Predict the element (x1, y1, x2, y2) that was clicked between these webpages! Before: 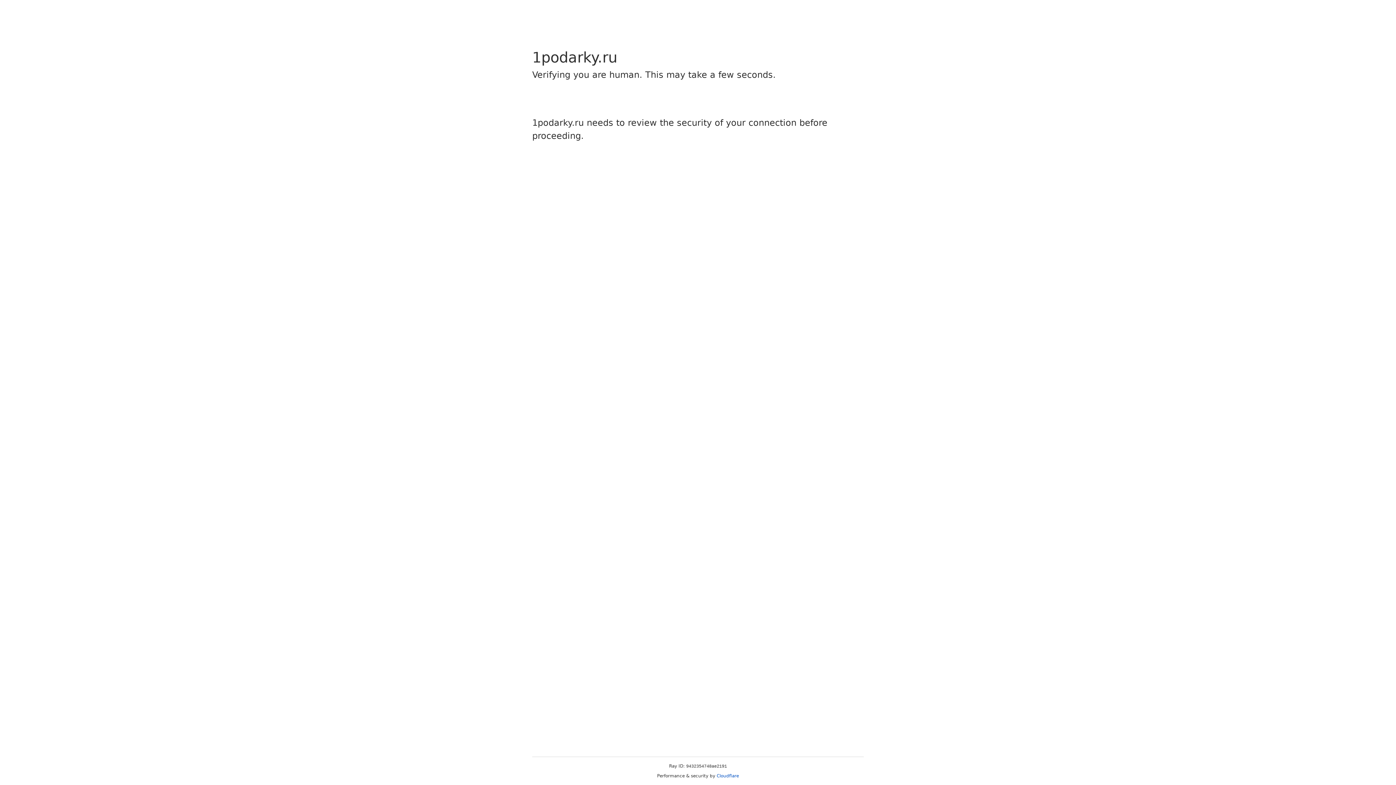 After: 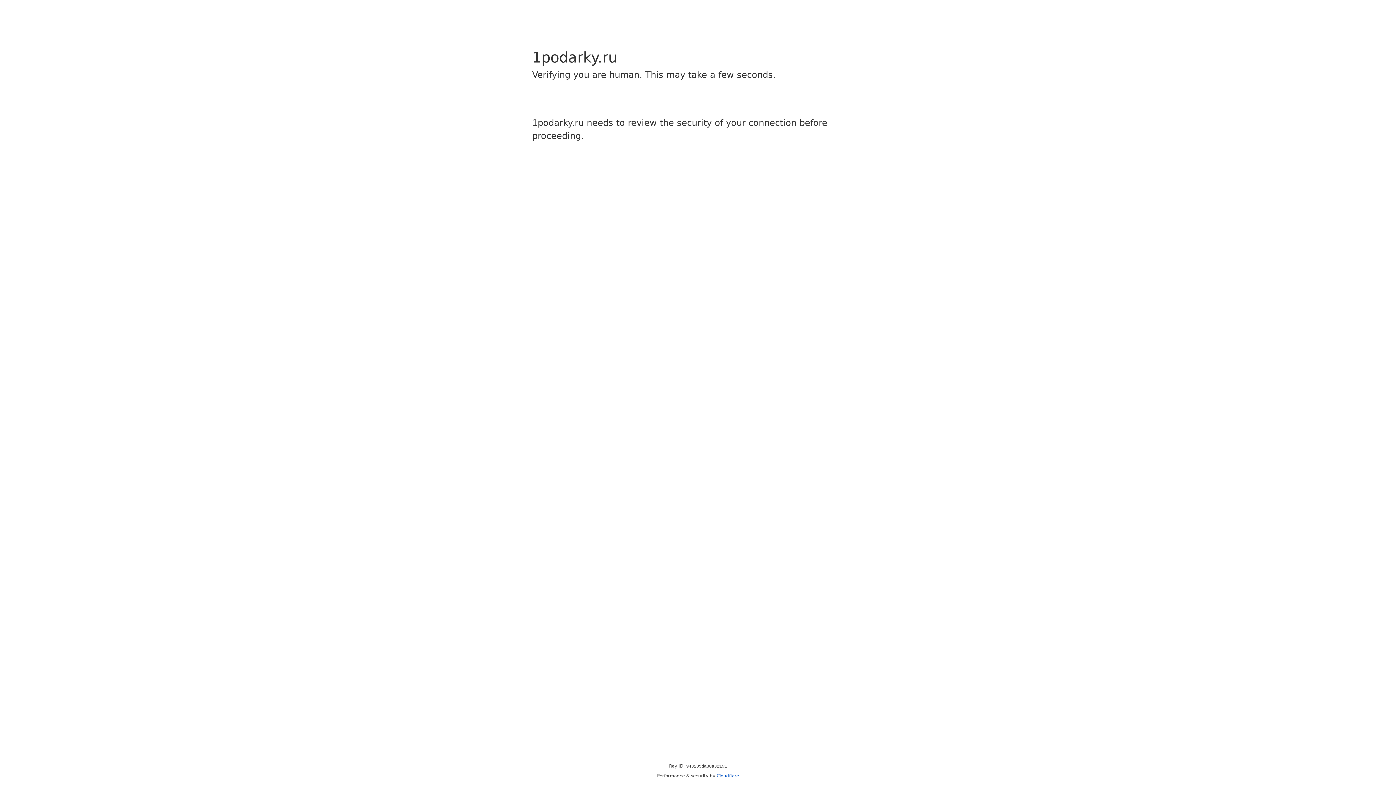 Action: bbox: (716, 773, 739, 778) label: Cloudflare